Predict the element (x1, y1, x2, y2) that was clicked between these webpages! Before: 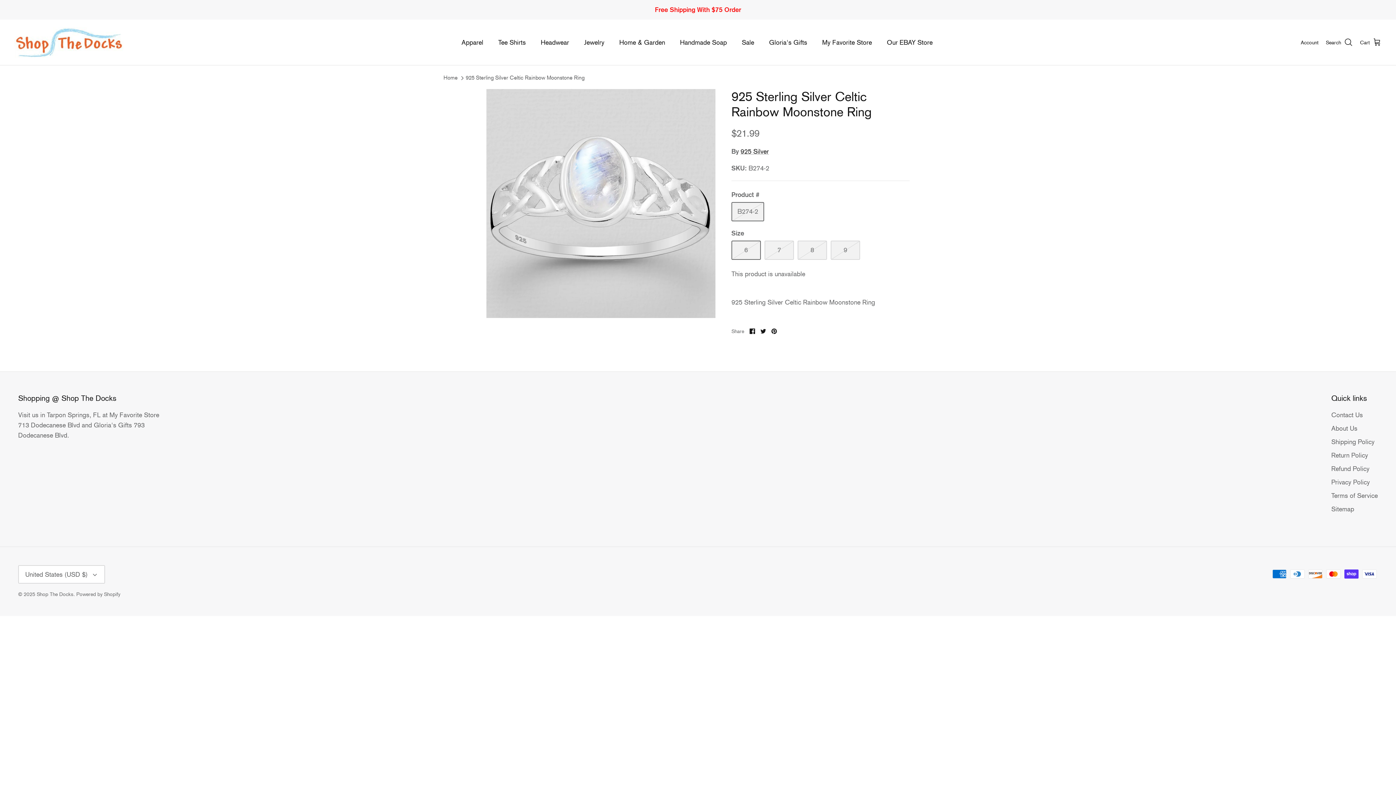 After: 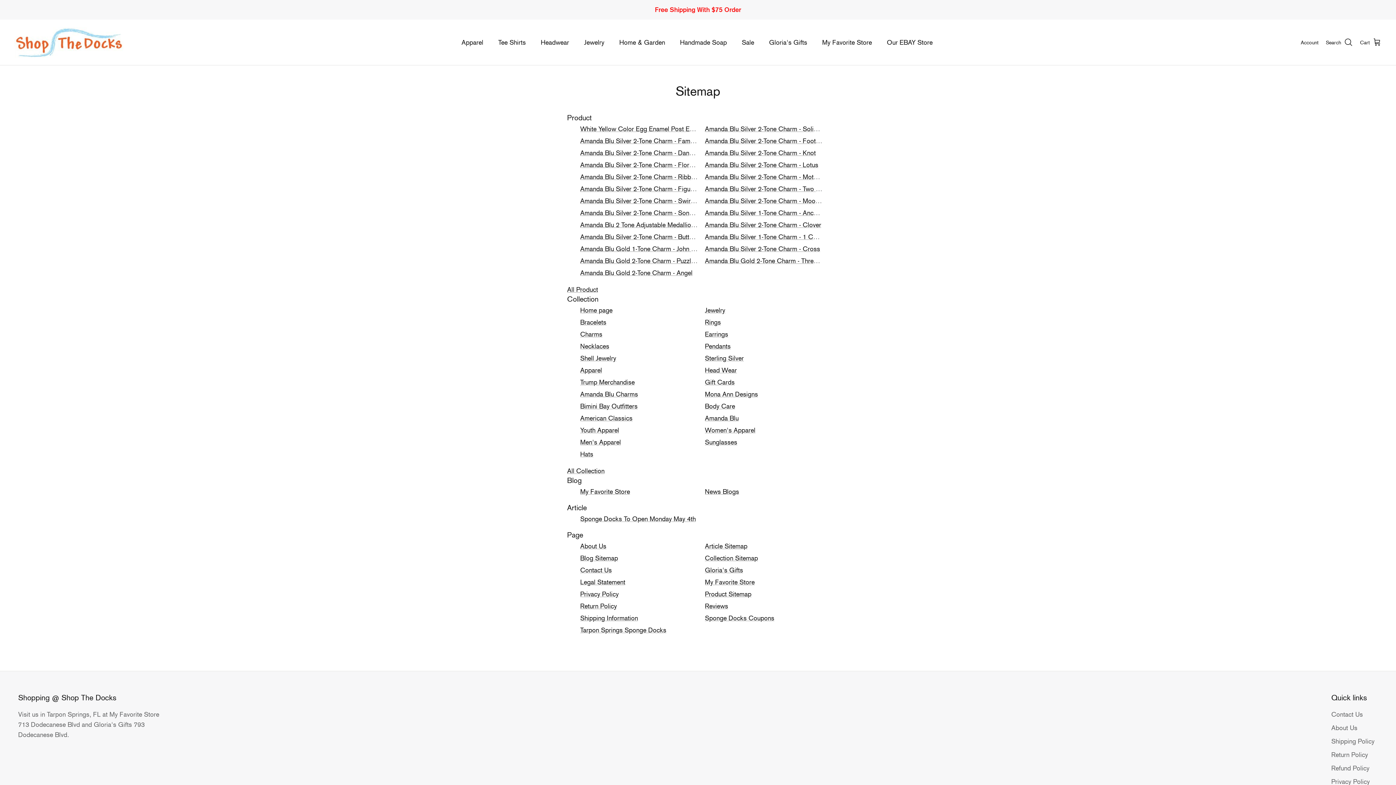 Action: label: Sitemap bbox: (1331, 505, 1354, 512)